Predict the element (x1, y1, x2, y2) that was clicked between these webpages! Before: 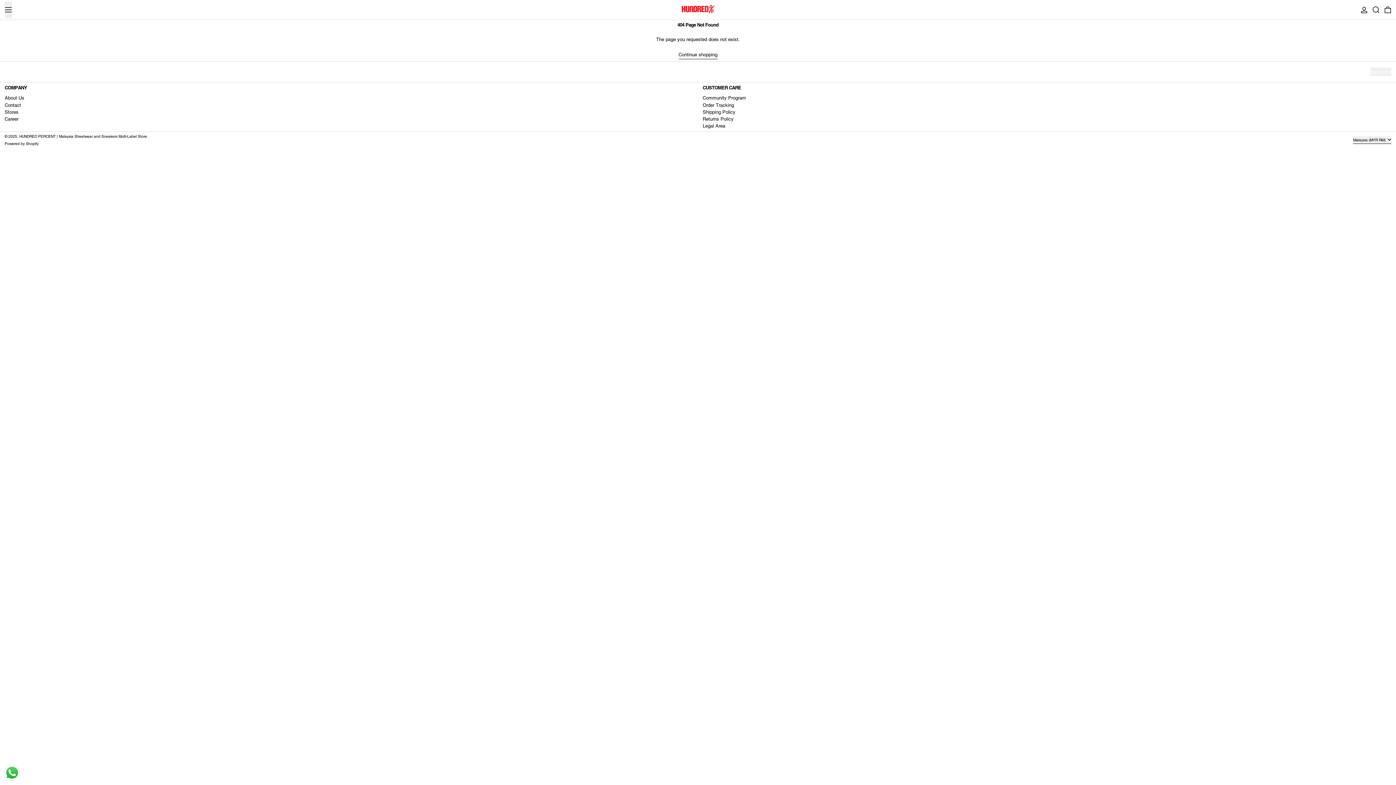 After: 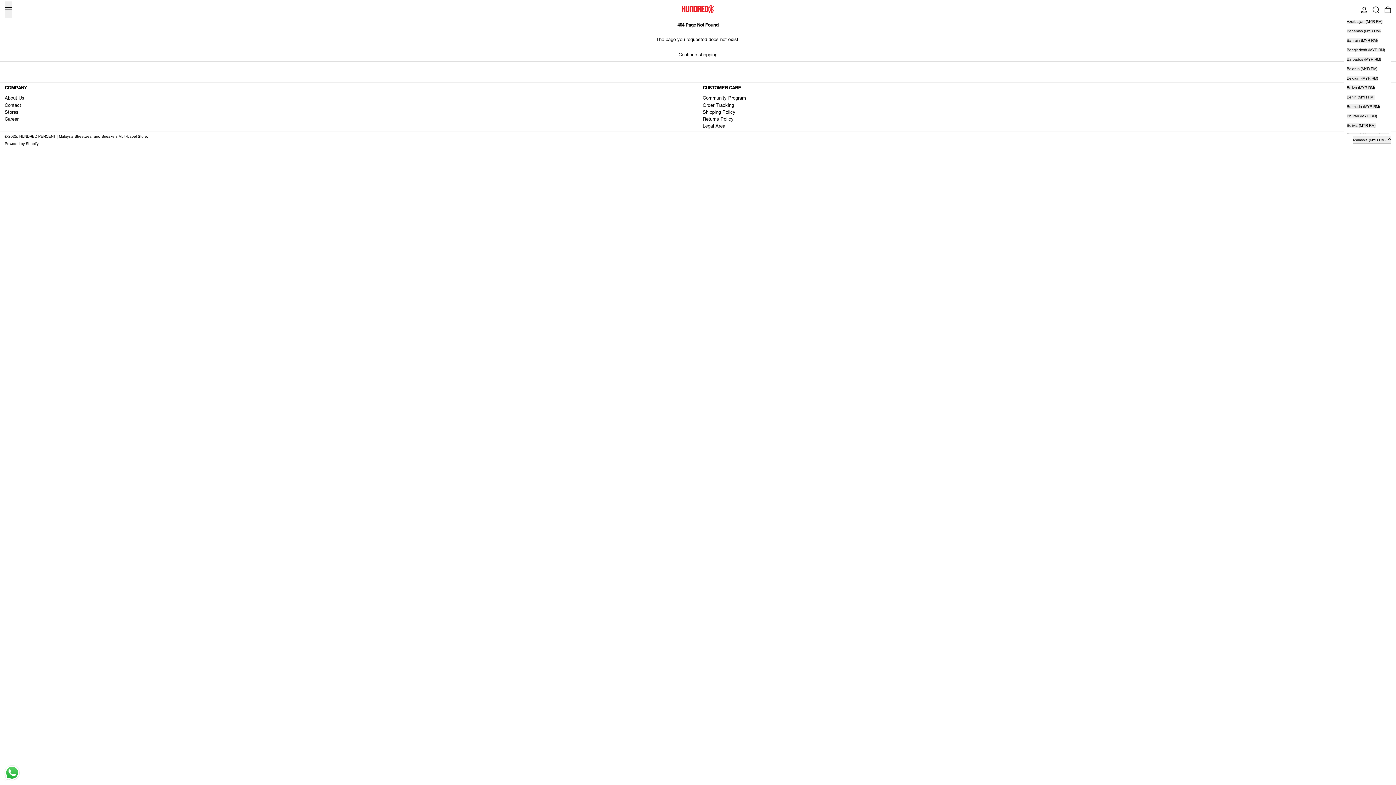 Action: label: Malaysia (MYR RM)  bbox: (1353, 136, 1391, 143)